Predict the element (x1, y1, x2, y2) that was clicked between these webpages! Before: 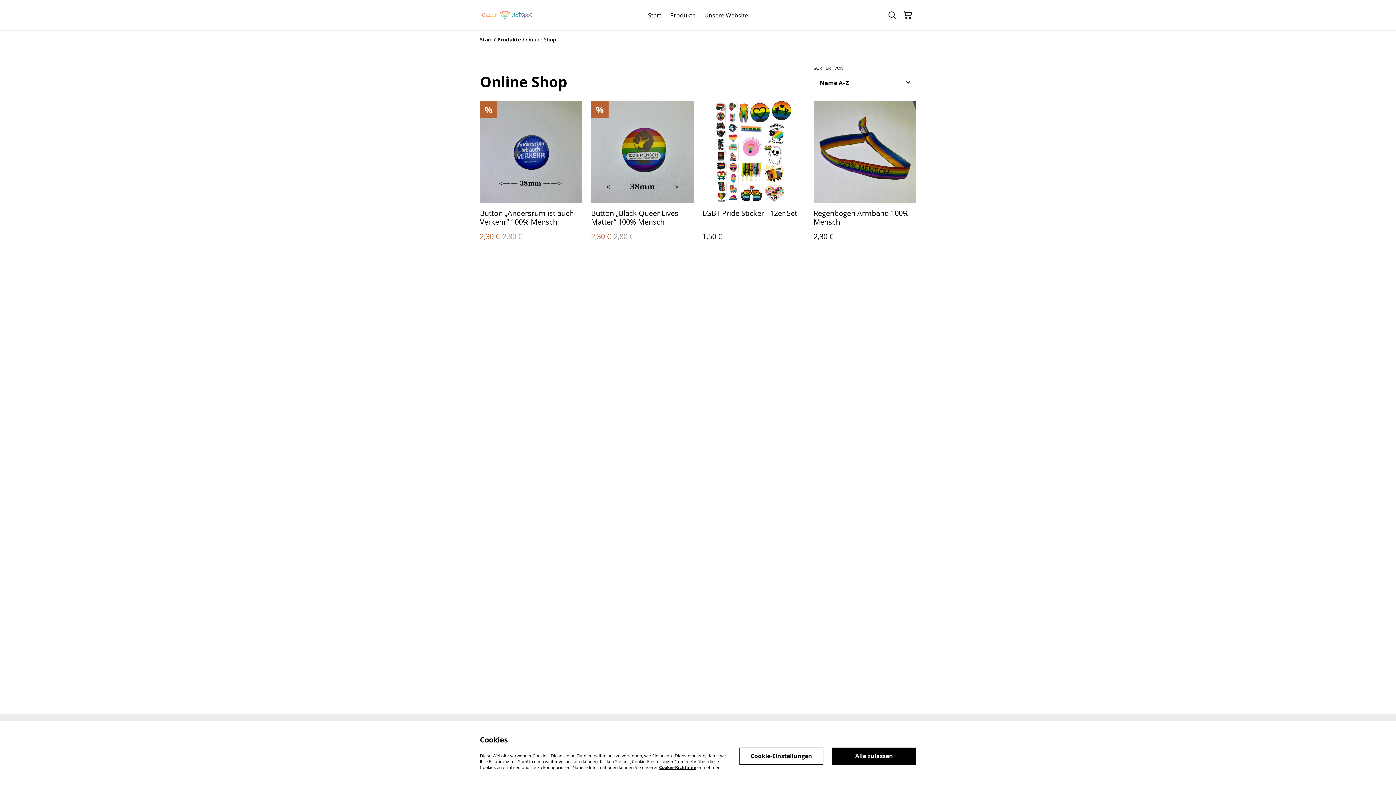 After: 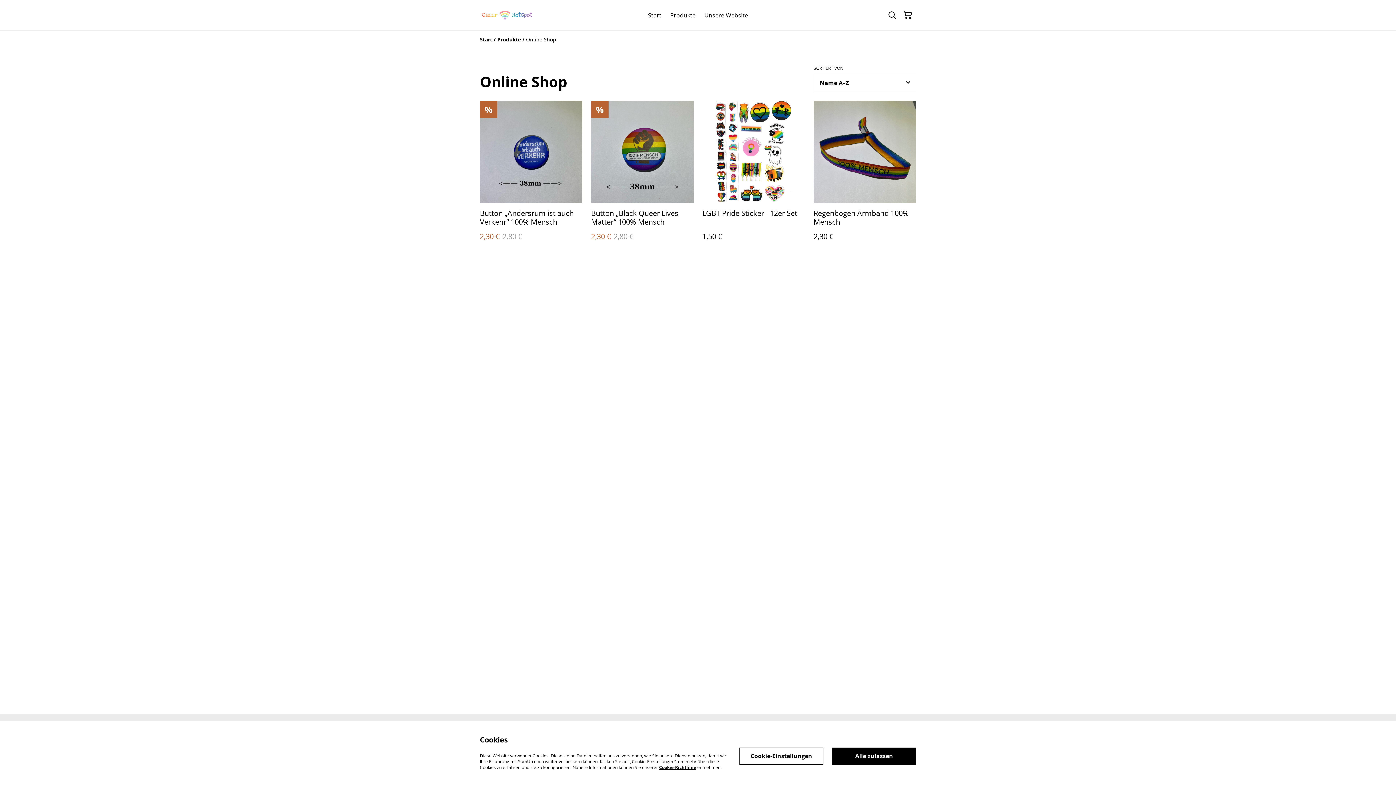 Action: bbox: (659, 764, 696, 770) label: Cookie-Richtlinie